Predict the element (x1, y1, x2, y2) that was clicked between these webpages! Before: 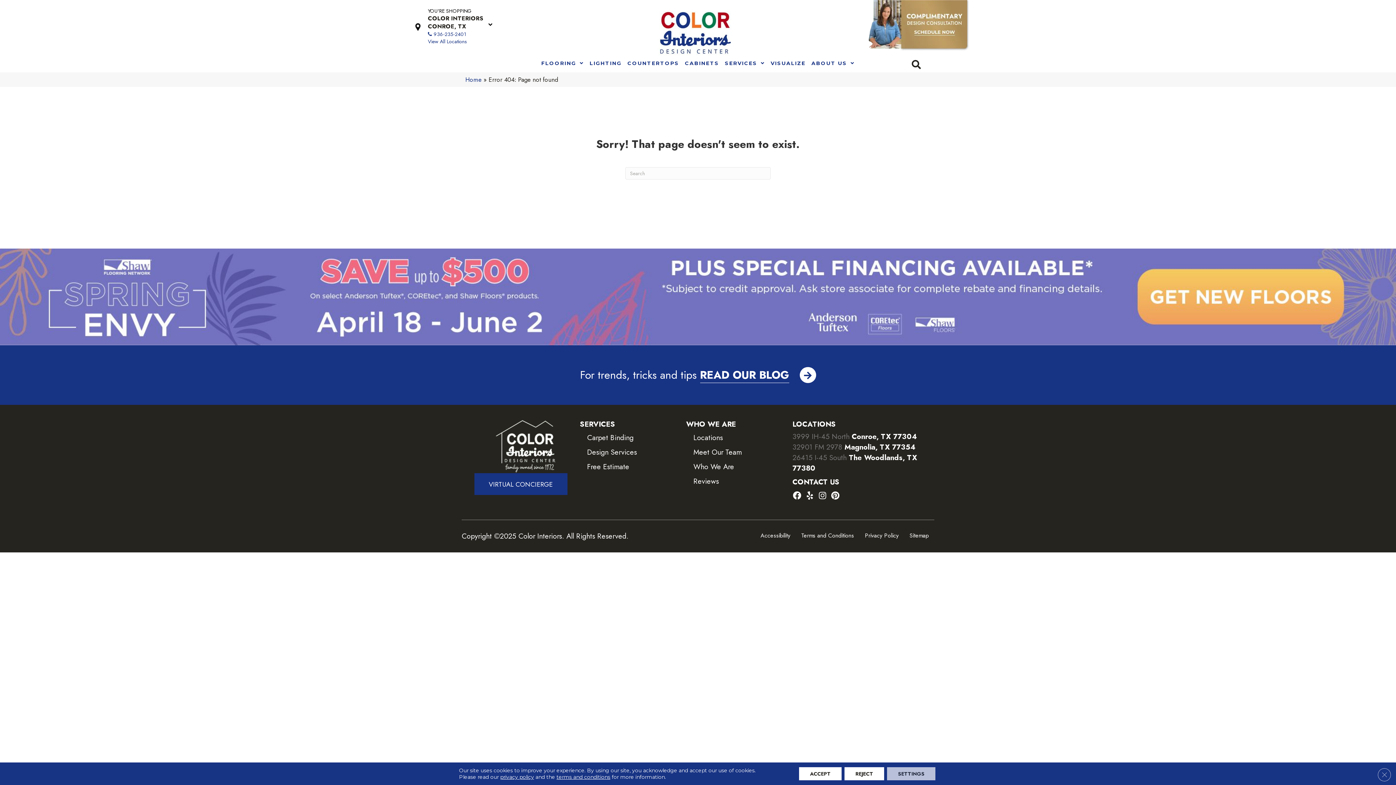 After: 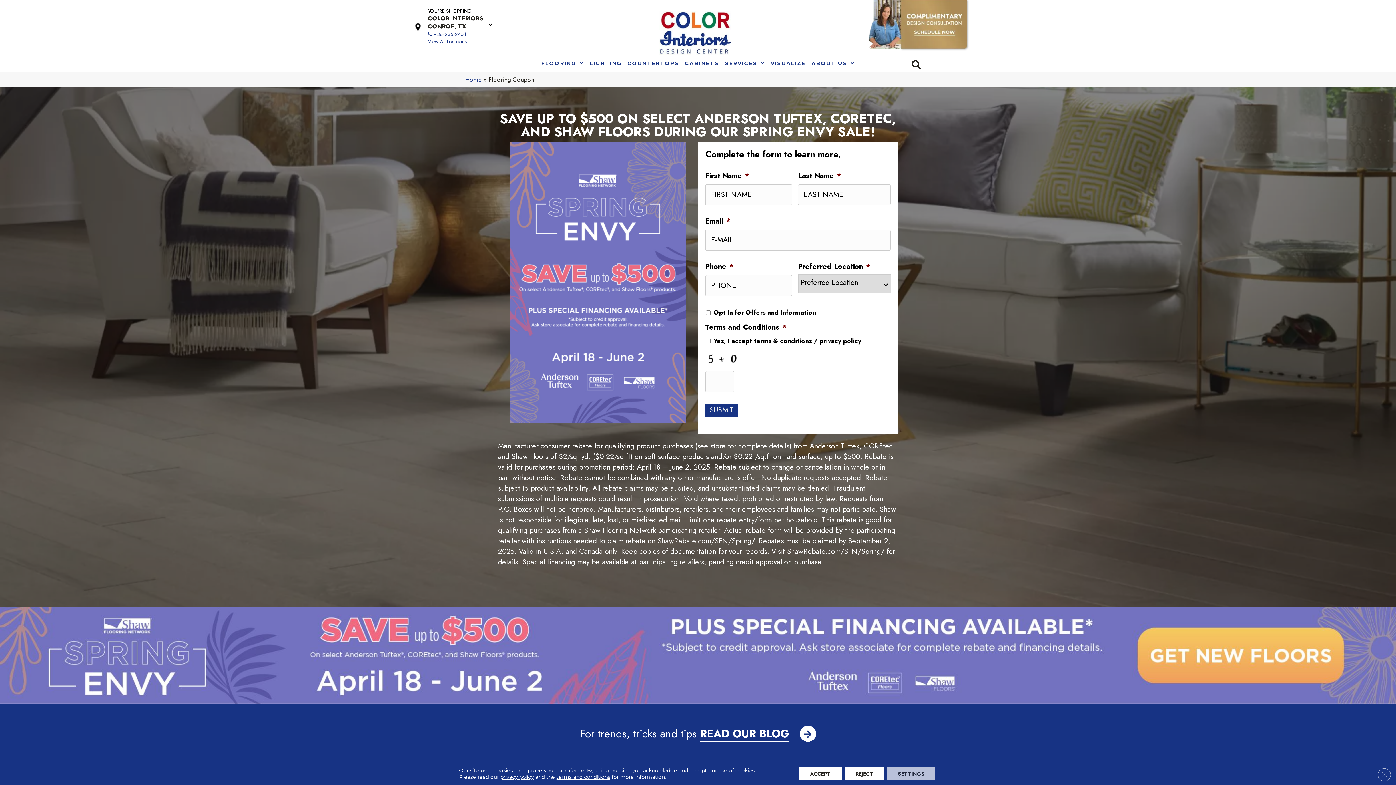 Action: bbox: (0, 291, 1396, 301)